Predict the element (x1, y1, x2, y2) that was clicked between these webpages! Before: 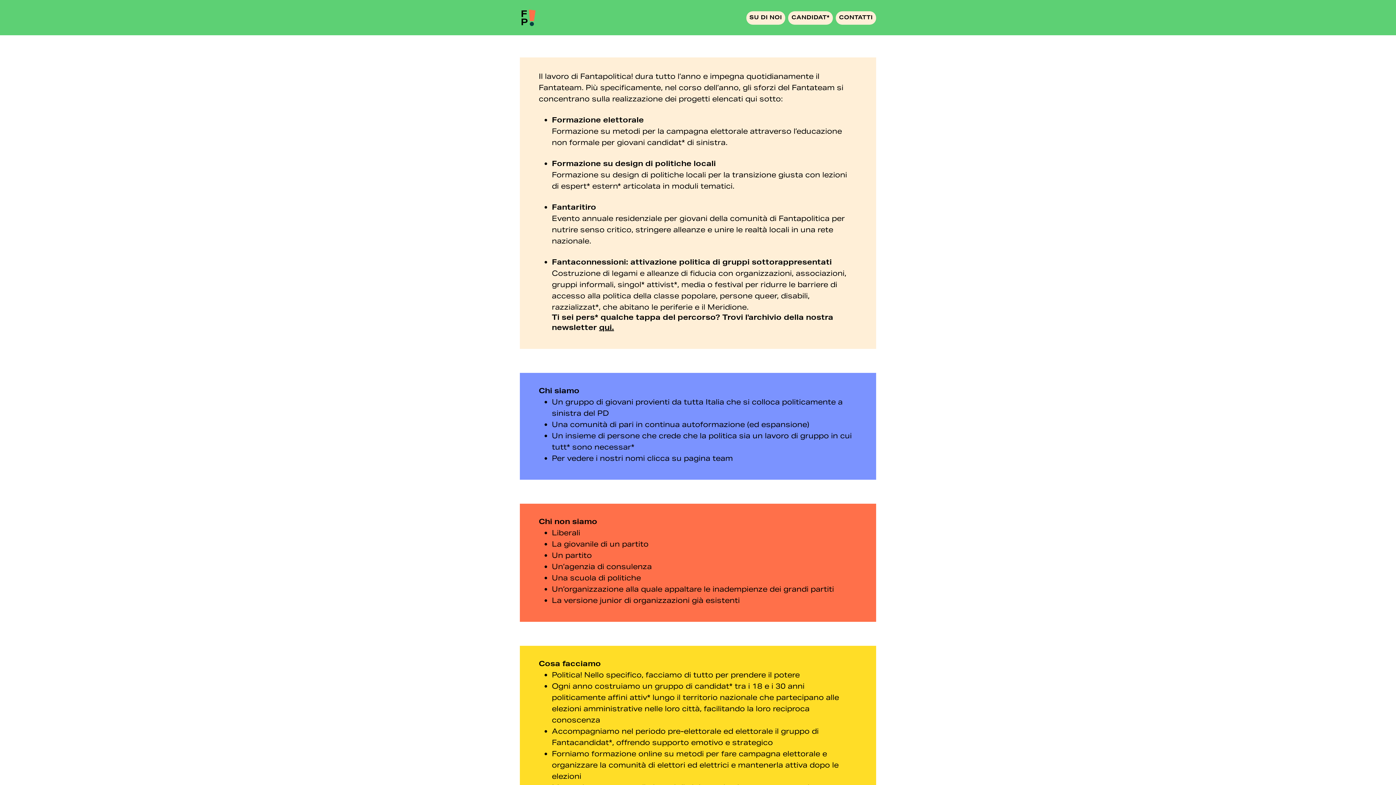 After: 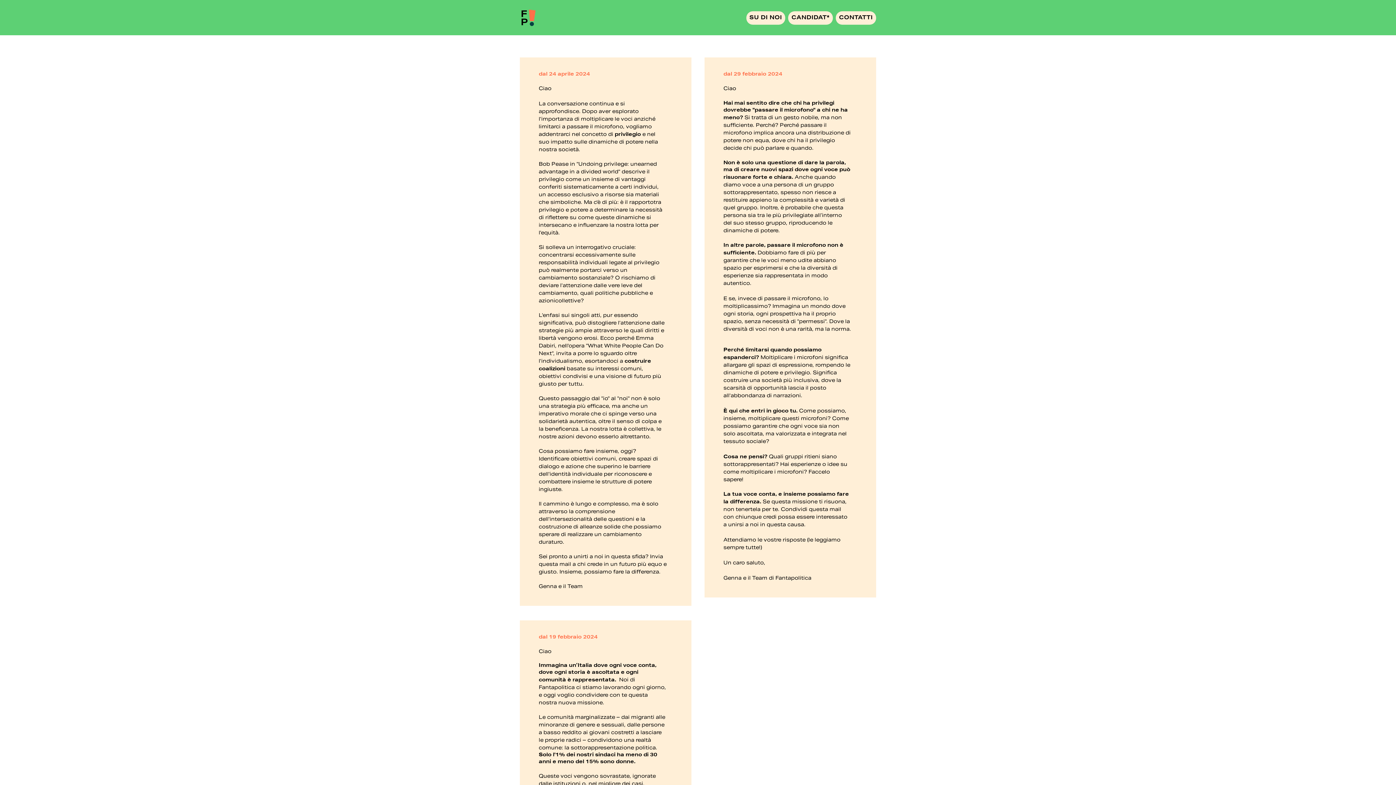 Action: label: qui. bbox: (599, 325, 614, 332)